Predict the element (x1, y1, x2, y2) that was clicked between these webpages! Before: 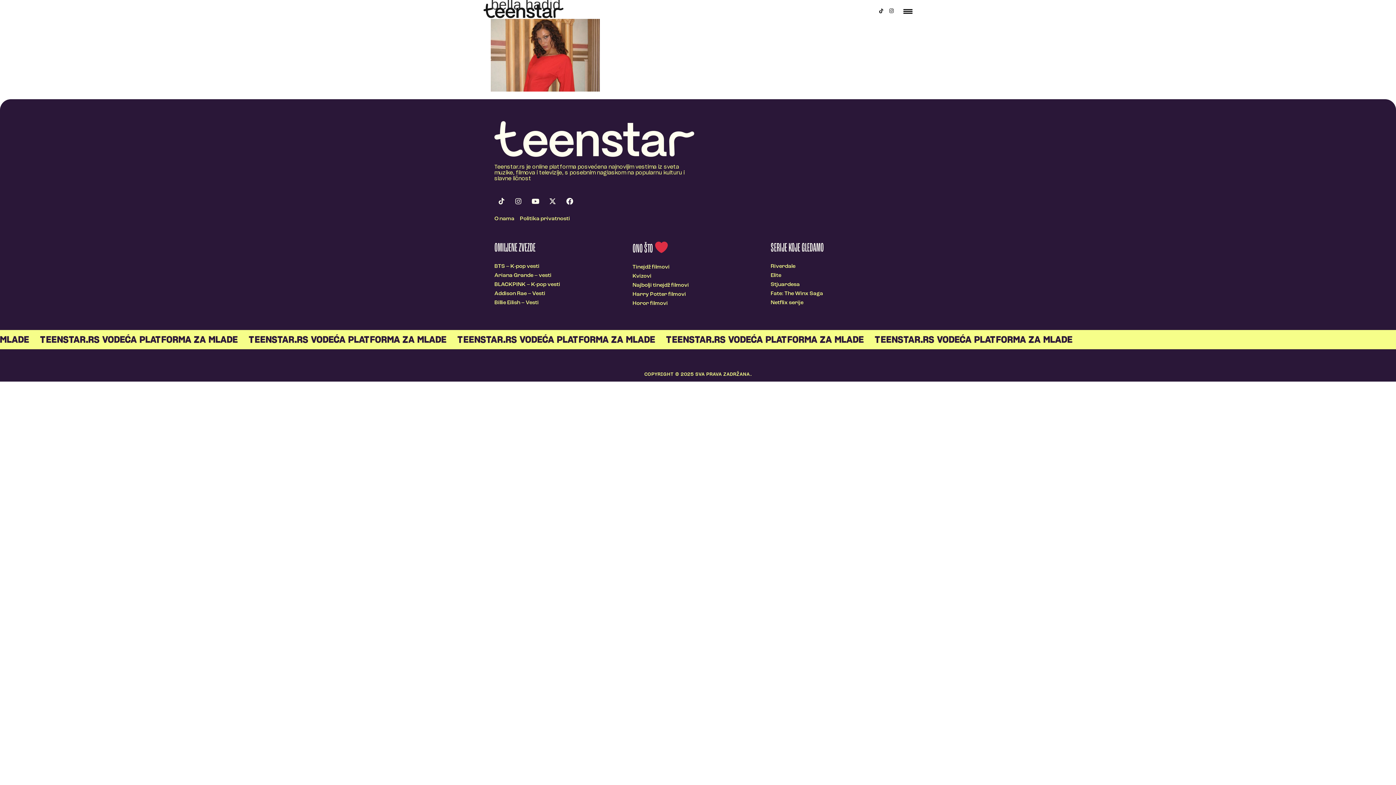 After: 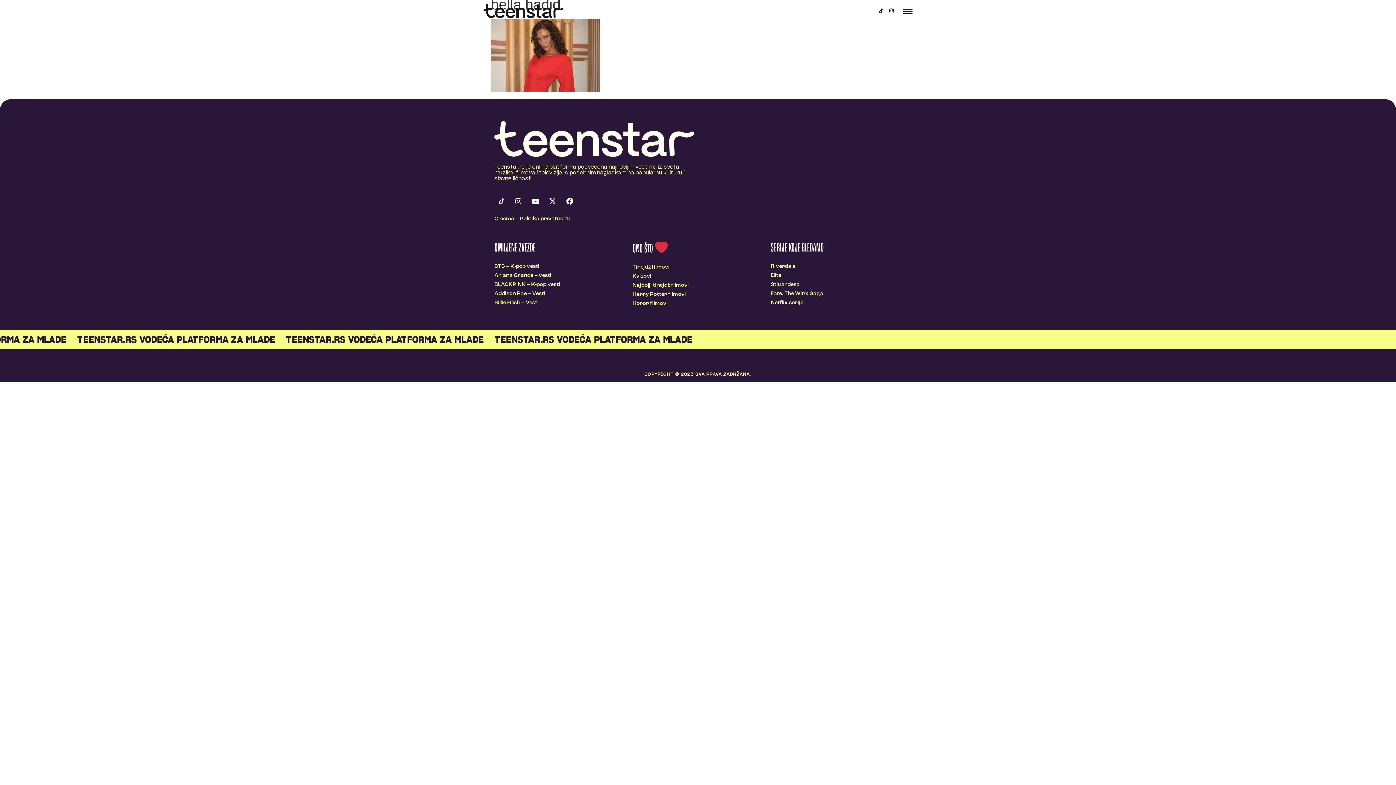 Action: bbox: (494, 194, 508, 208)